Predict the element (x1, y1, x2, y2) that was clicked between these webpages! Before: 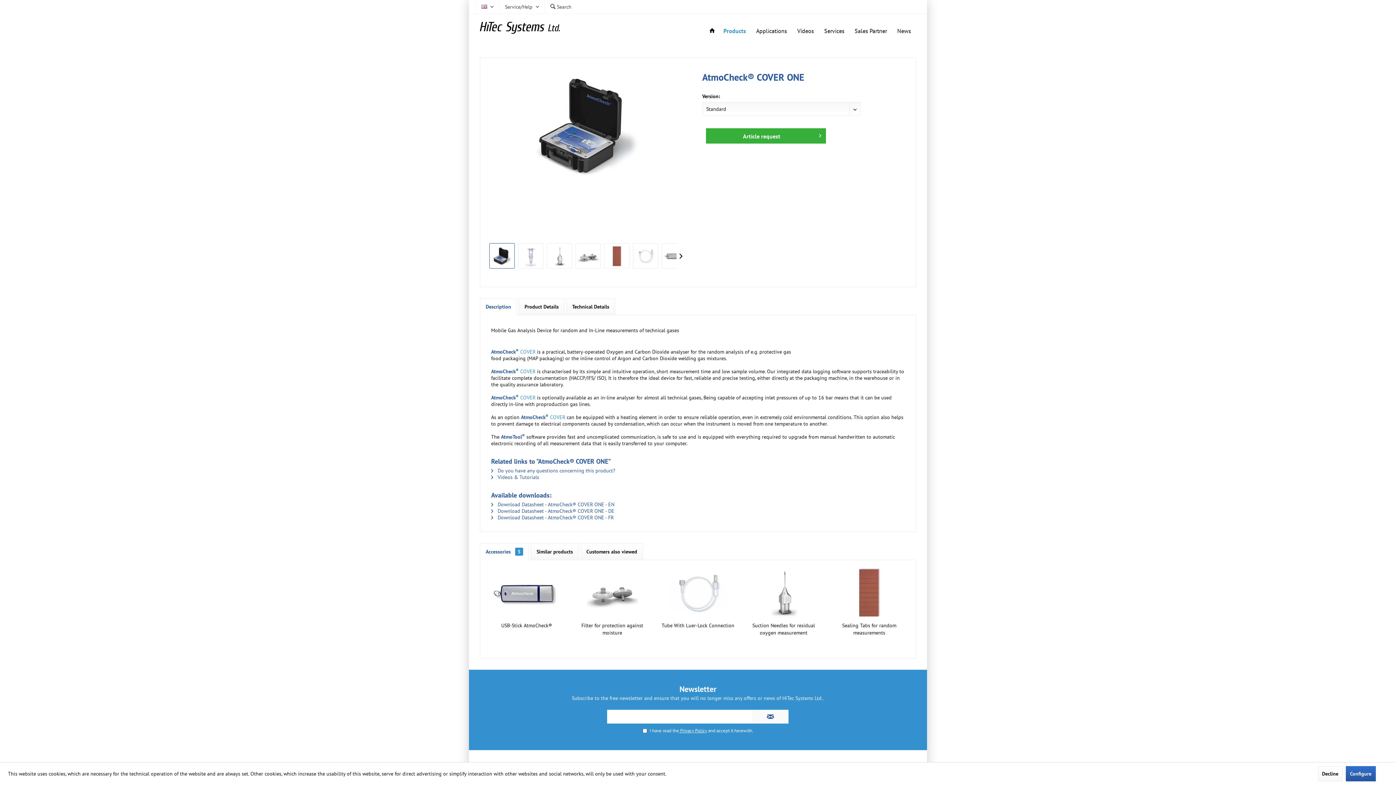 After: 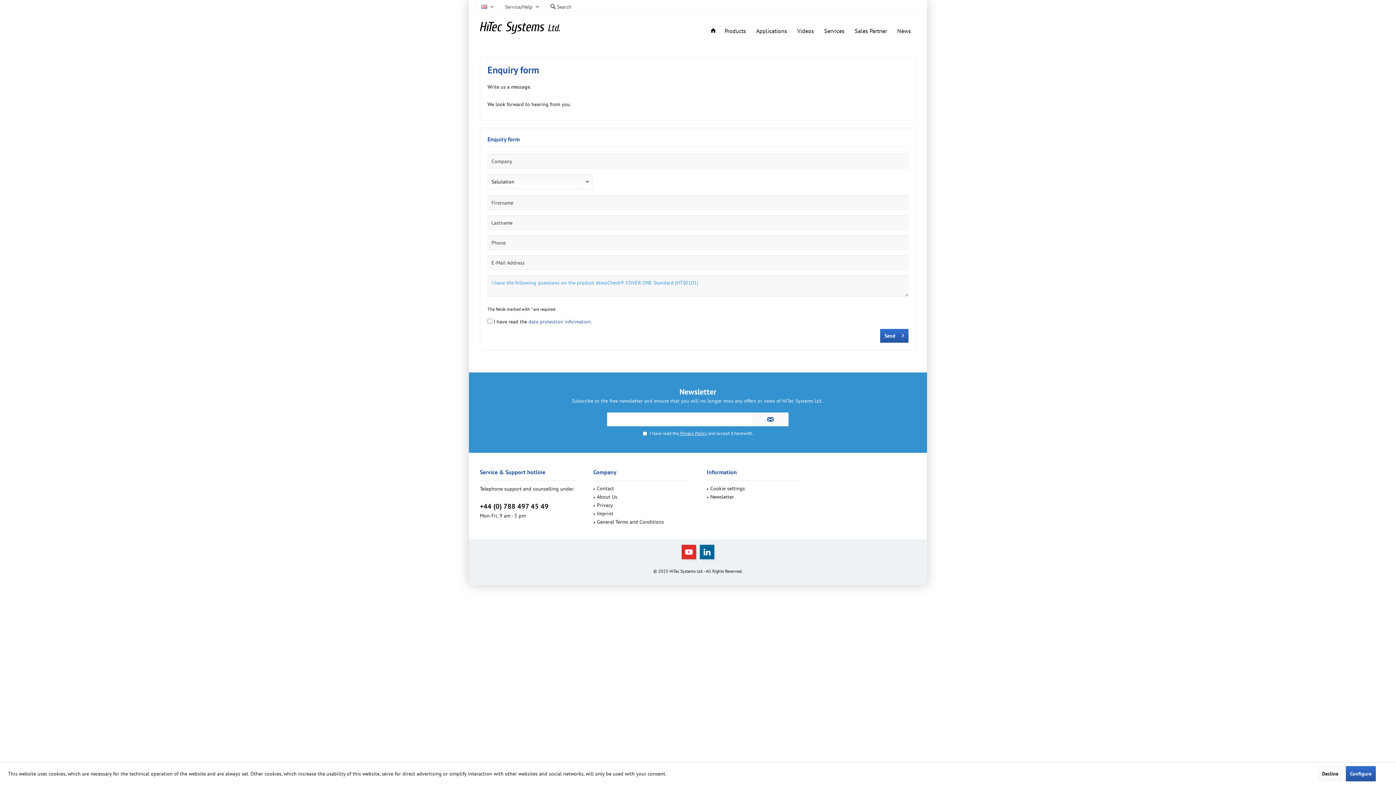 Action: label:  Do you have any questions concerning this product? bbox: (491, 467, 615, 474)